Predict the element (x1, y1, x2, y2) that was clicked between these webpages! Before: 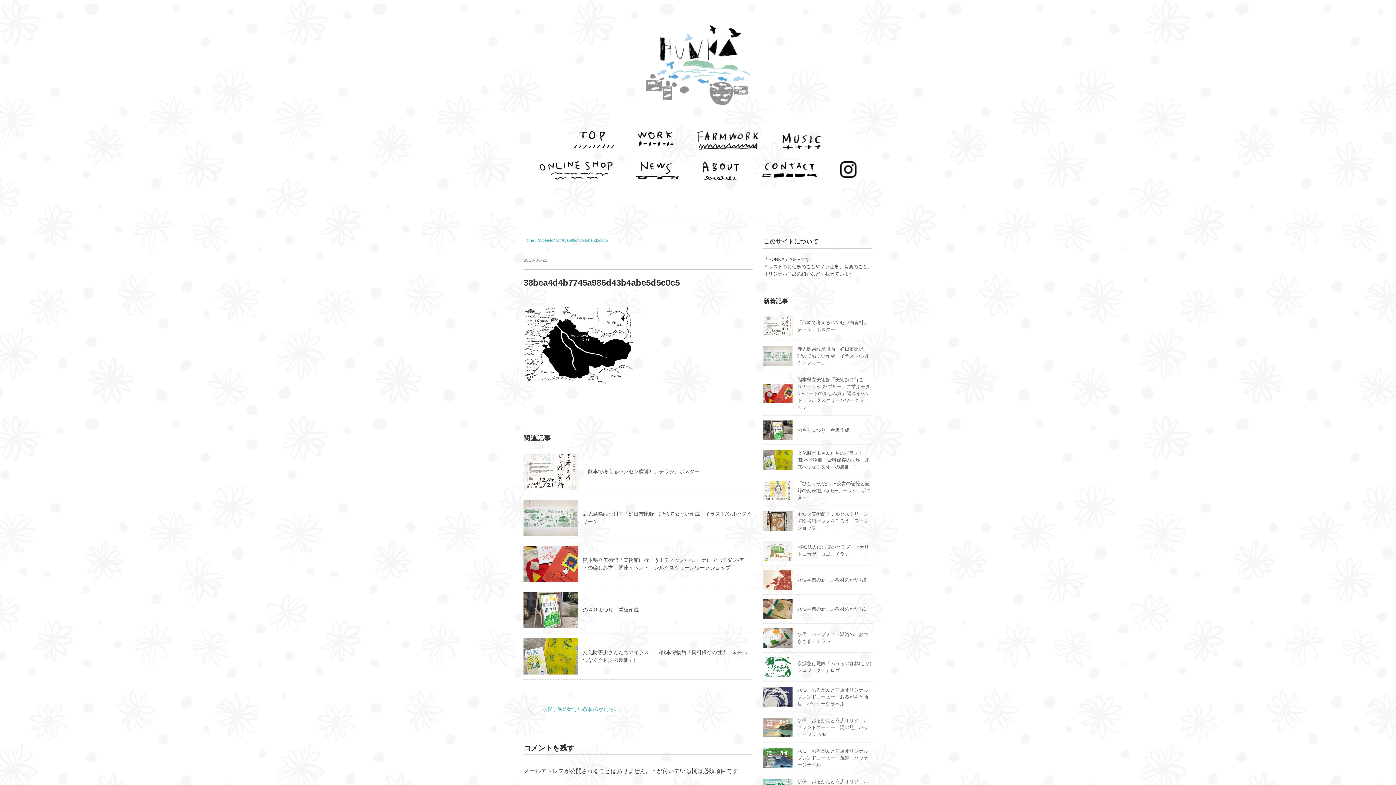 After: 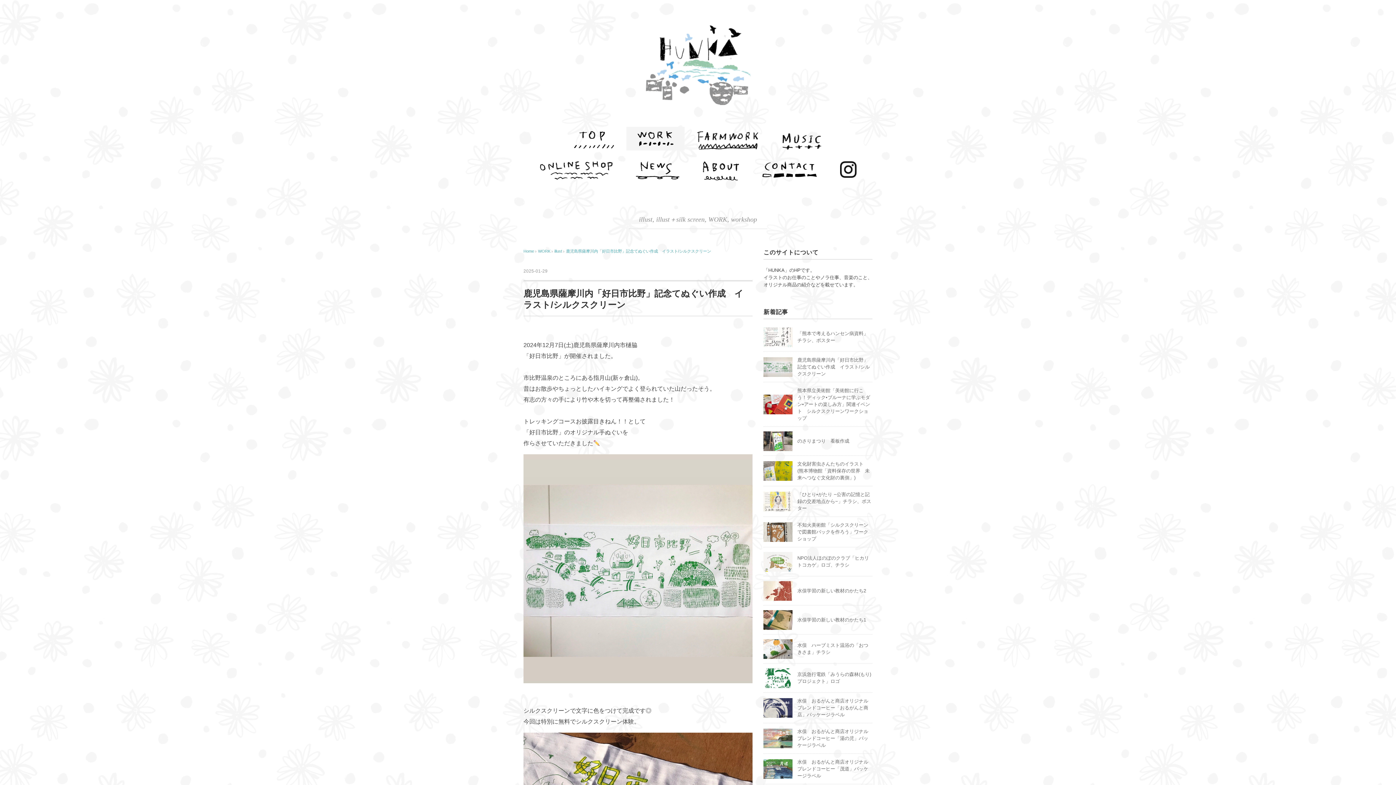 Action: bbox: (523, 500, 578, 506)